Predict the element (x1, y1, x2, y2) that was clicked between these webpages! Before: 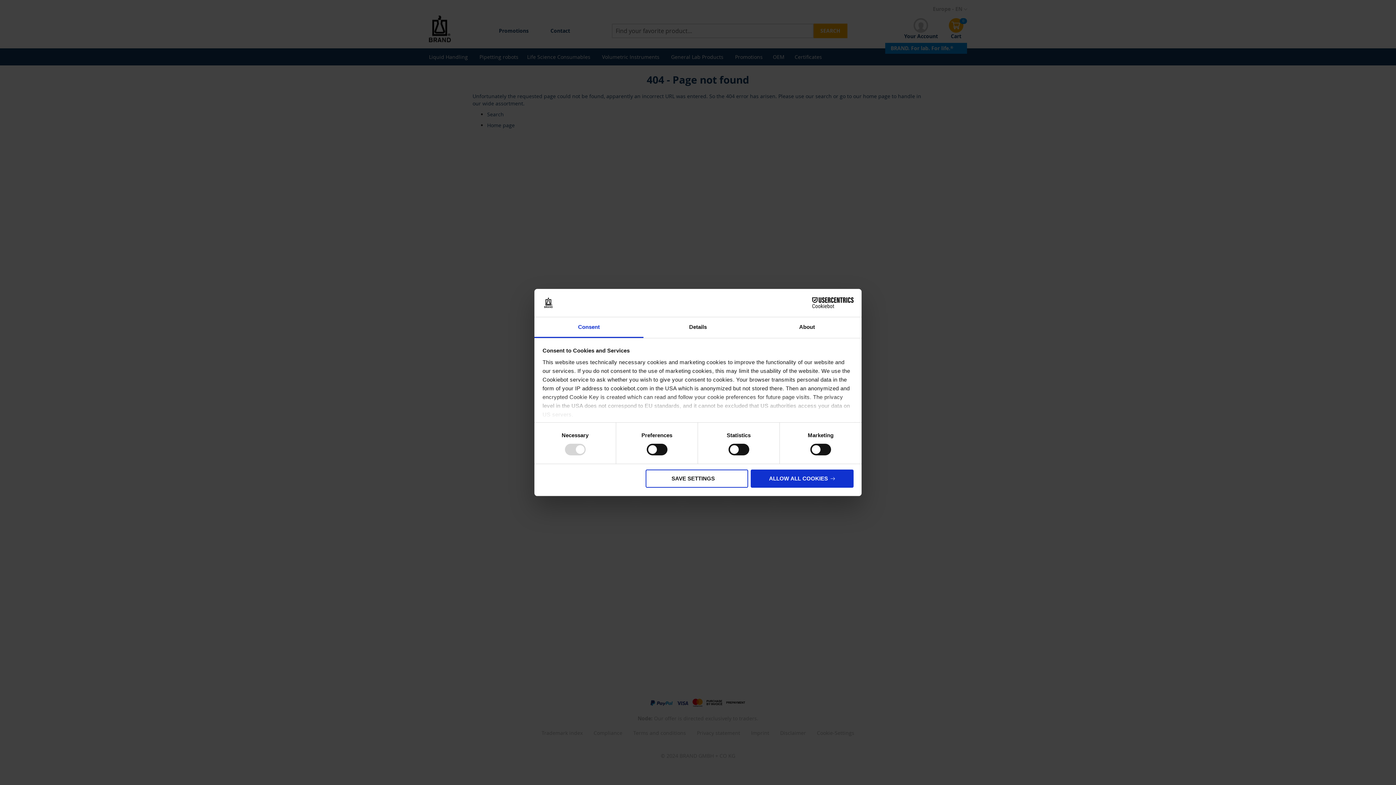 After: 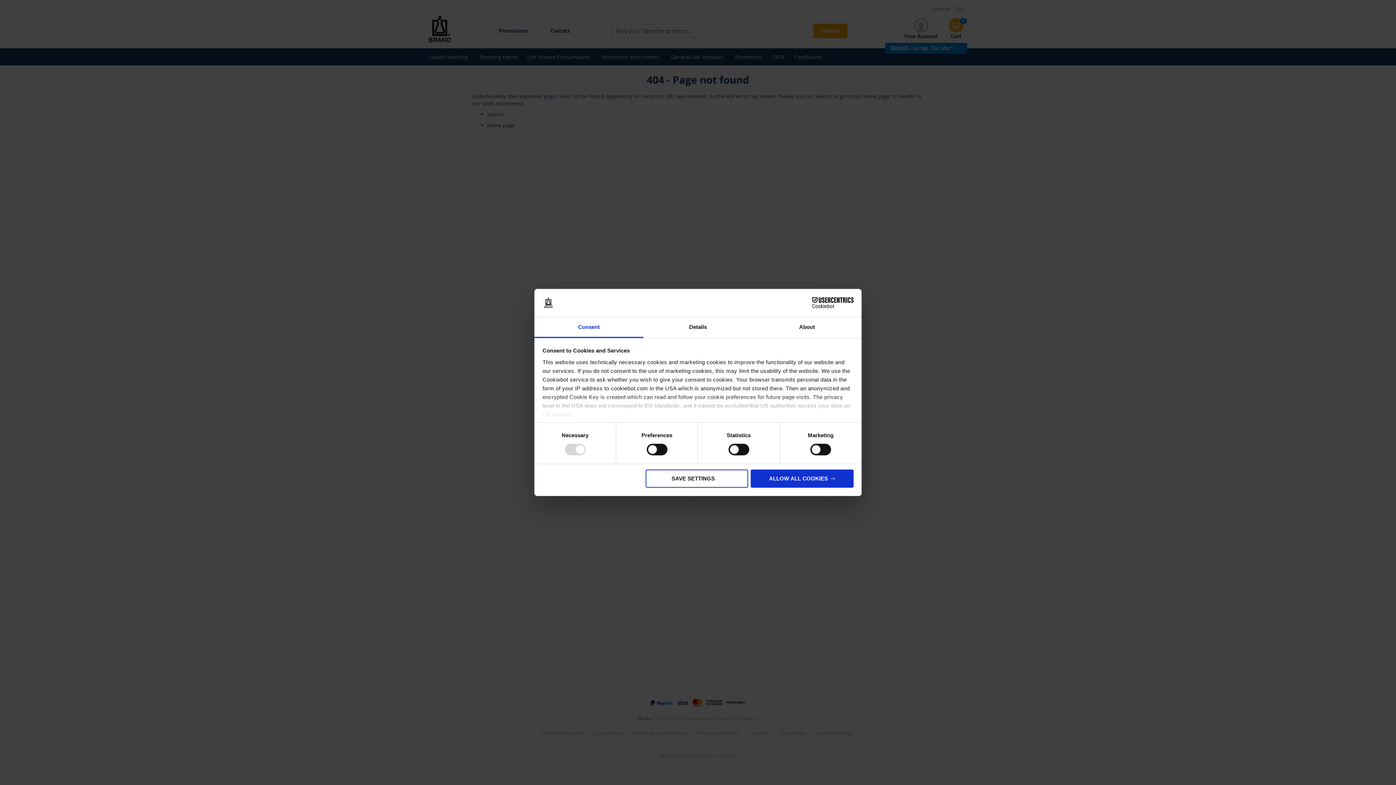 Action: bbox: (790, 297, 853, 308) label: Cookiebot - opens in a new window